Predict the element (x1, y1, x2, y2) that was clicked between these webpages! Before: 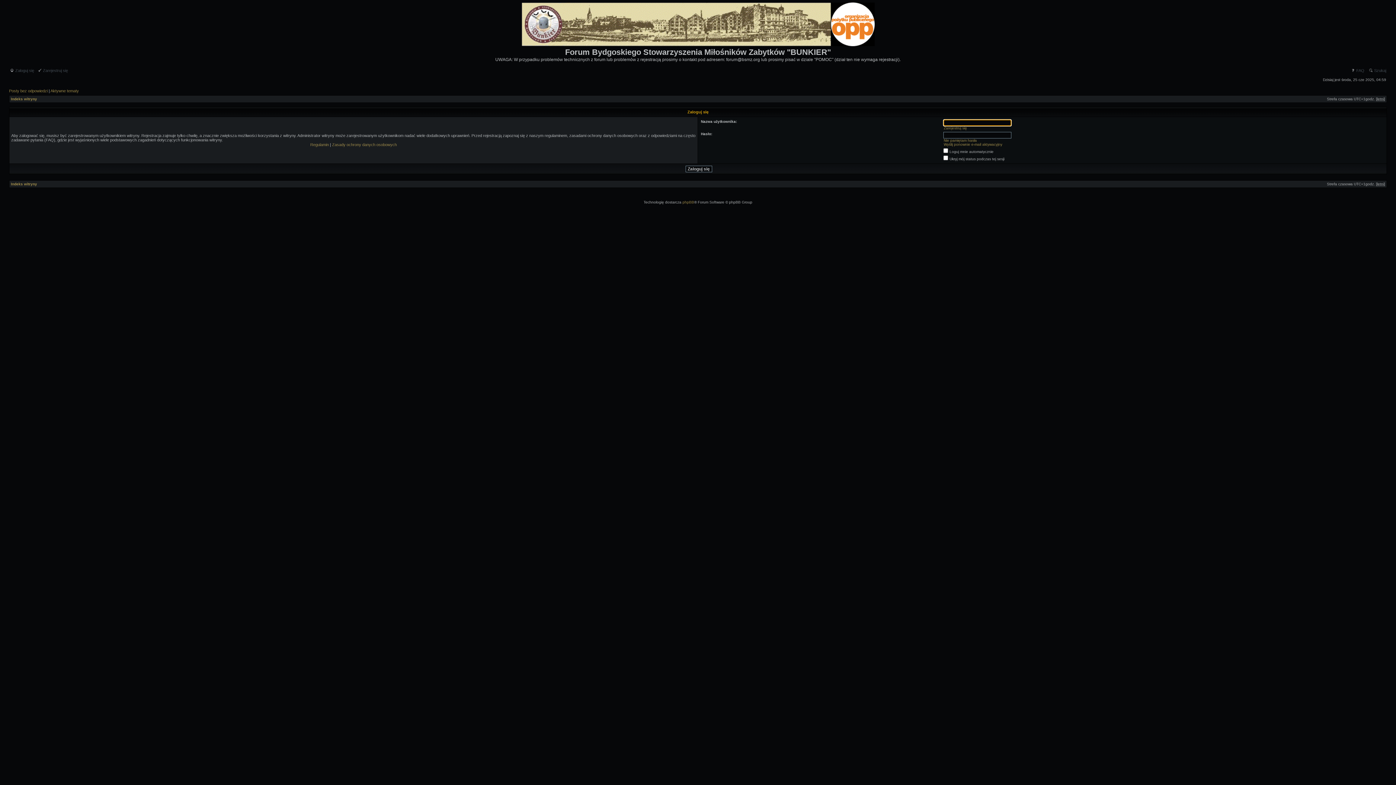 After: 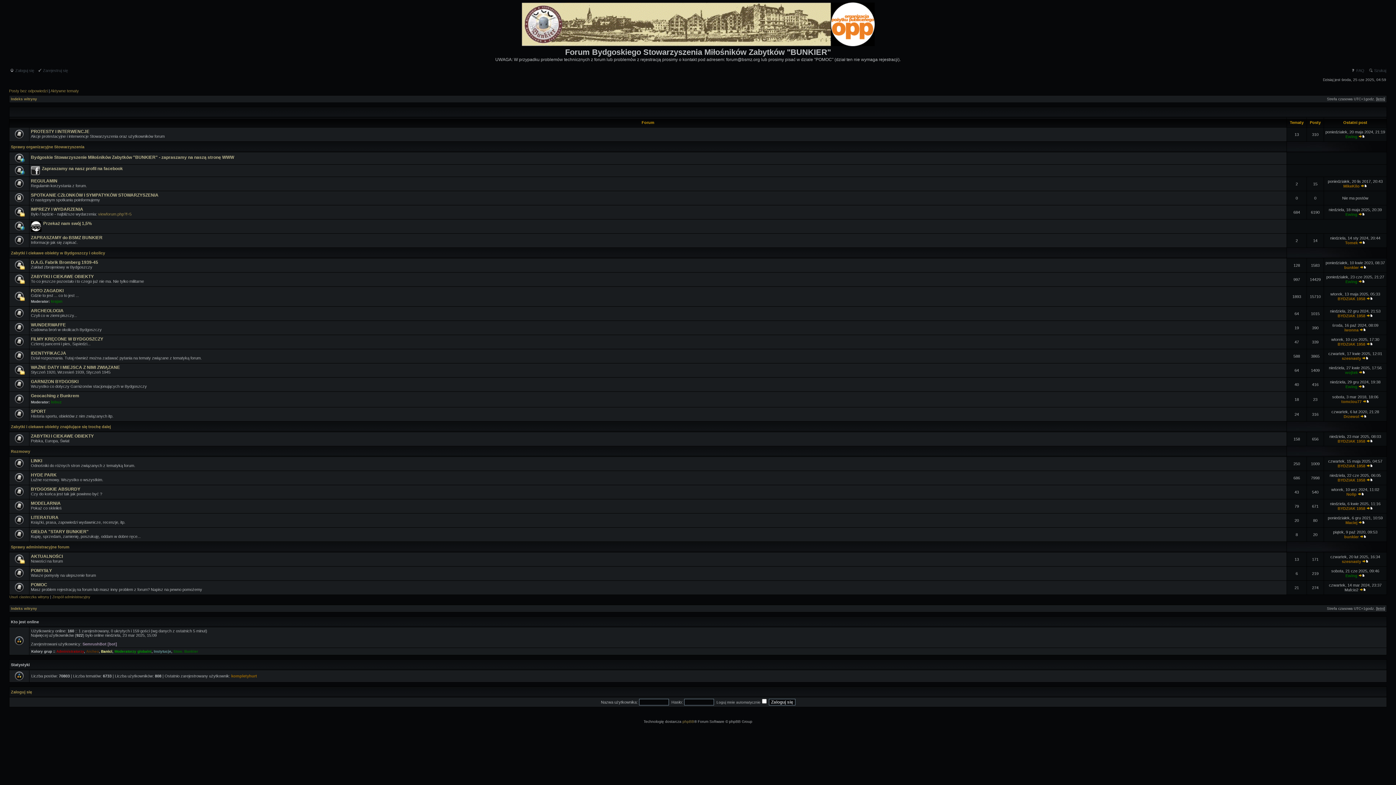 Action: label: Indeks witryny bbox: (10, 97, 37, 101)